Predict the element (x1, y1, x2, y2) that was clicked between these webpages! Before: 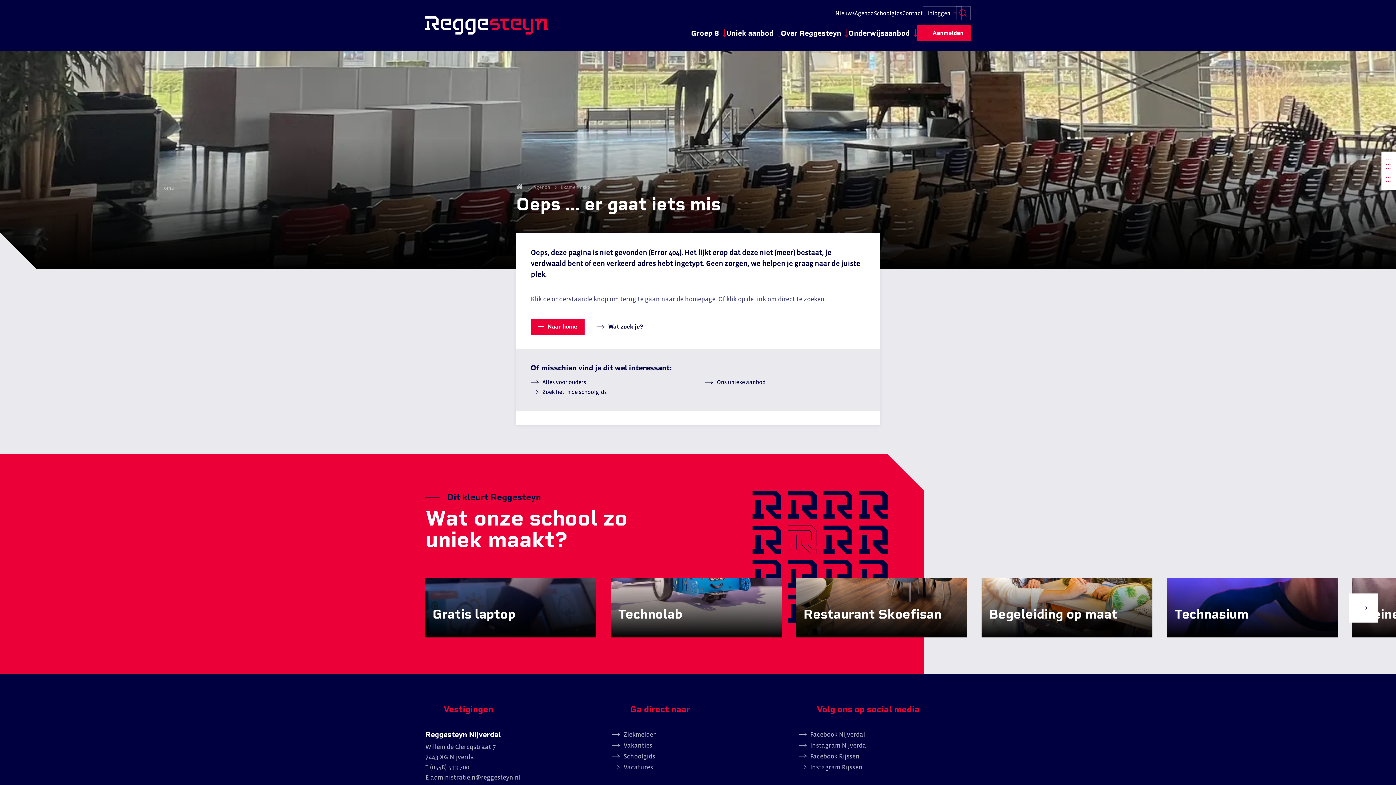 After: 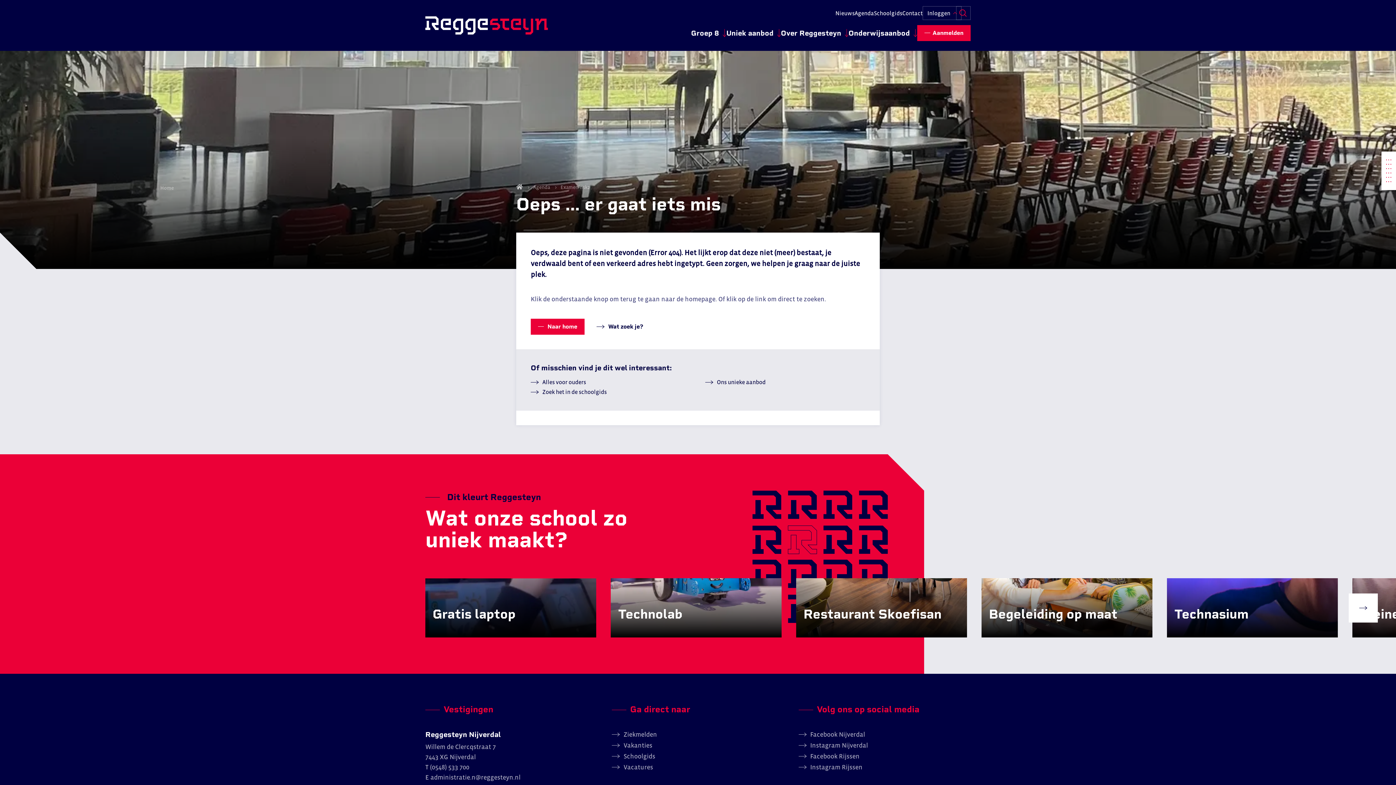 Action: bbox: (551, 184, 590, 190) label: Examen-nsk2